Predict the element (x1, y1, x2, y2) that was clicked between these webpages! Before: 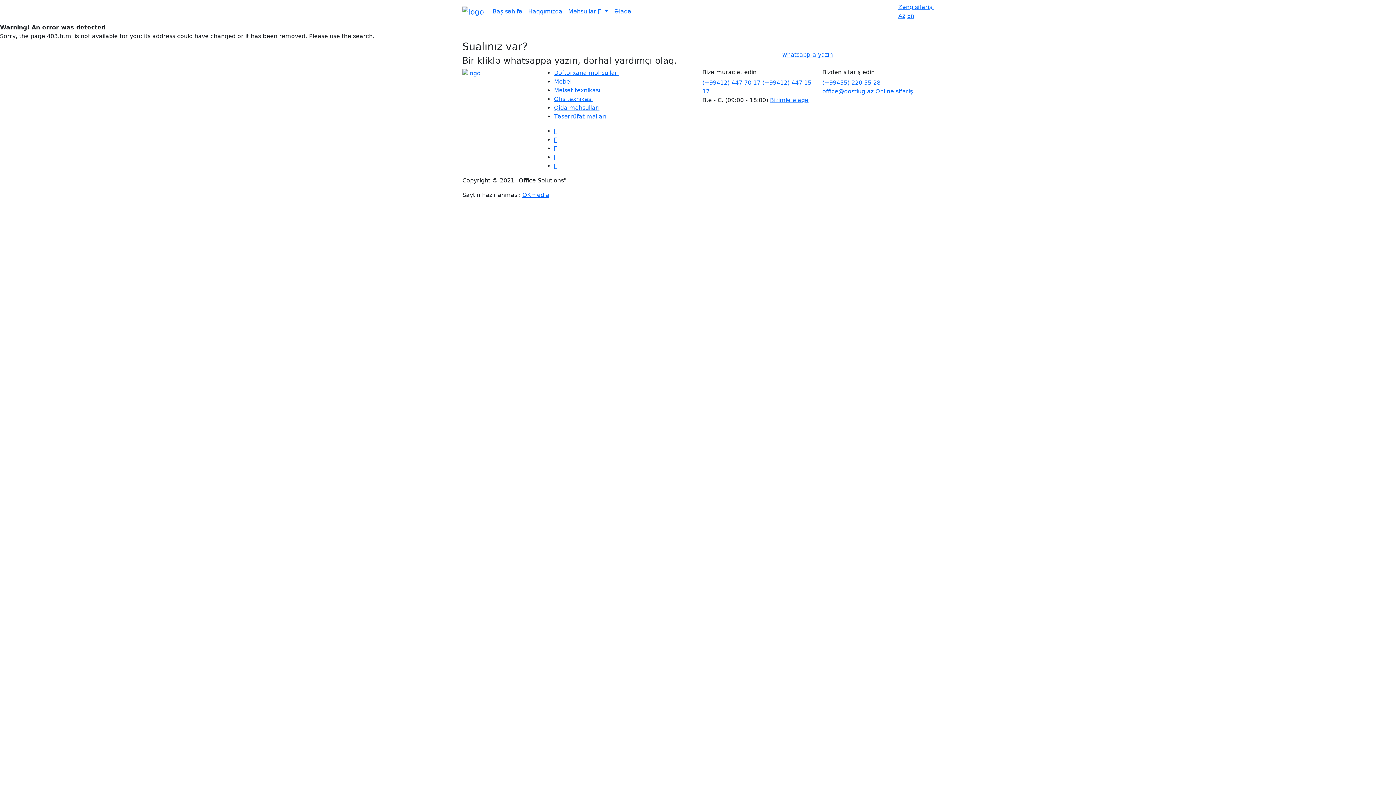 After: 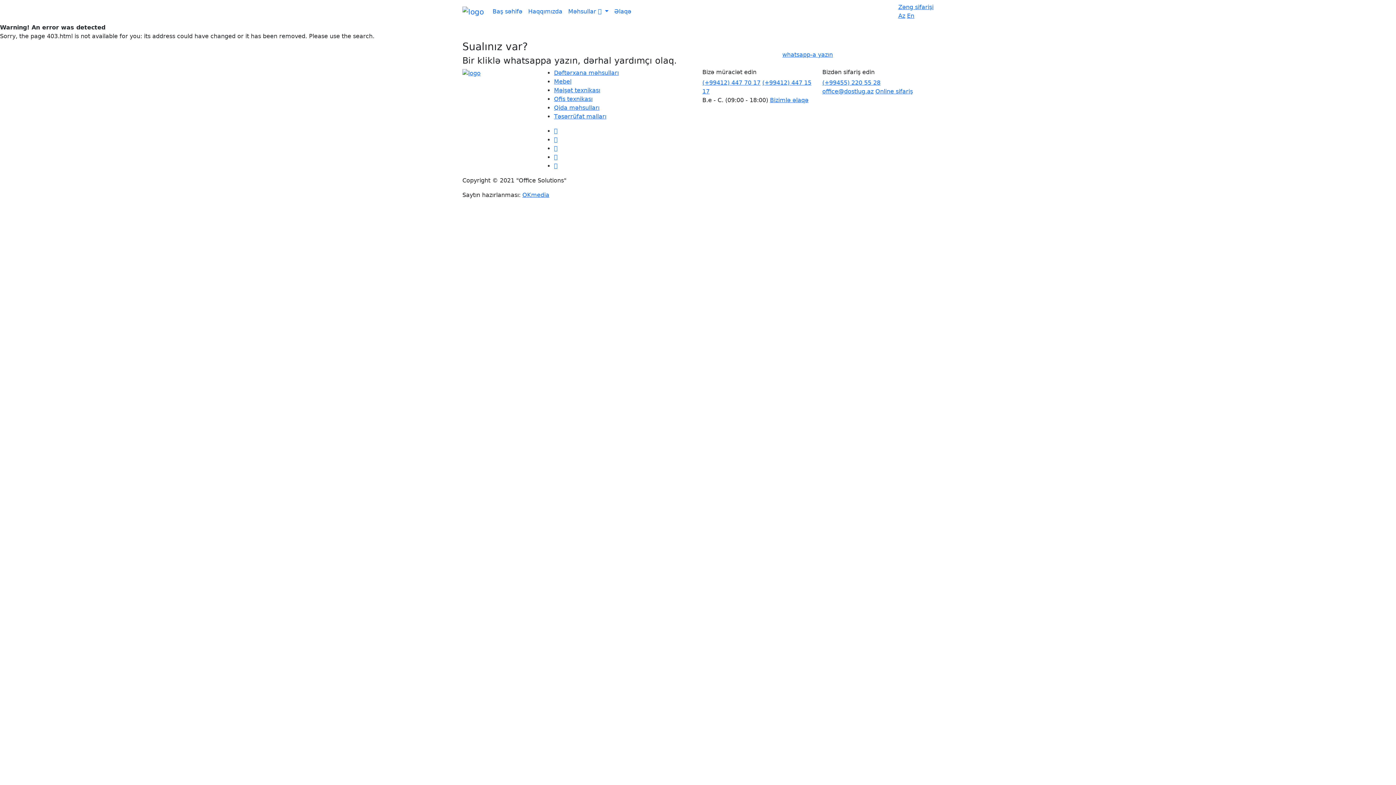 Action: bbox: (554, 69, 618, 76) label: Dəftərxana məhsulları